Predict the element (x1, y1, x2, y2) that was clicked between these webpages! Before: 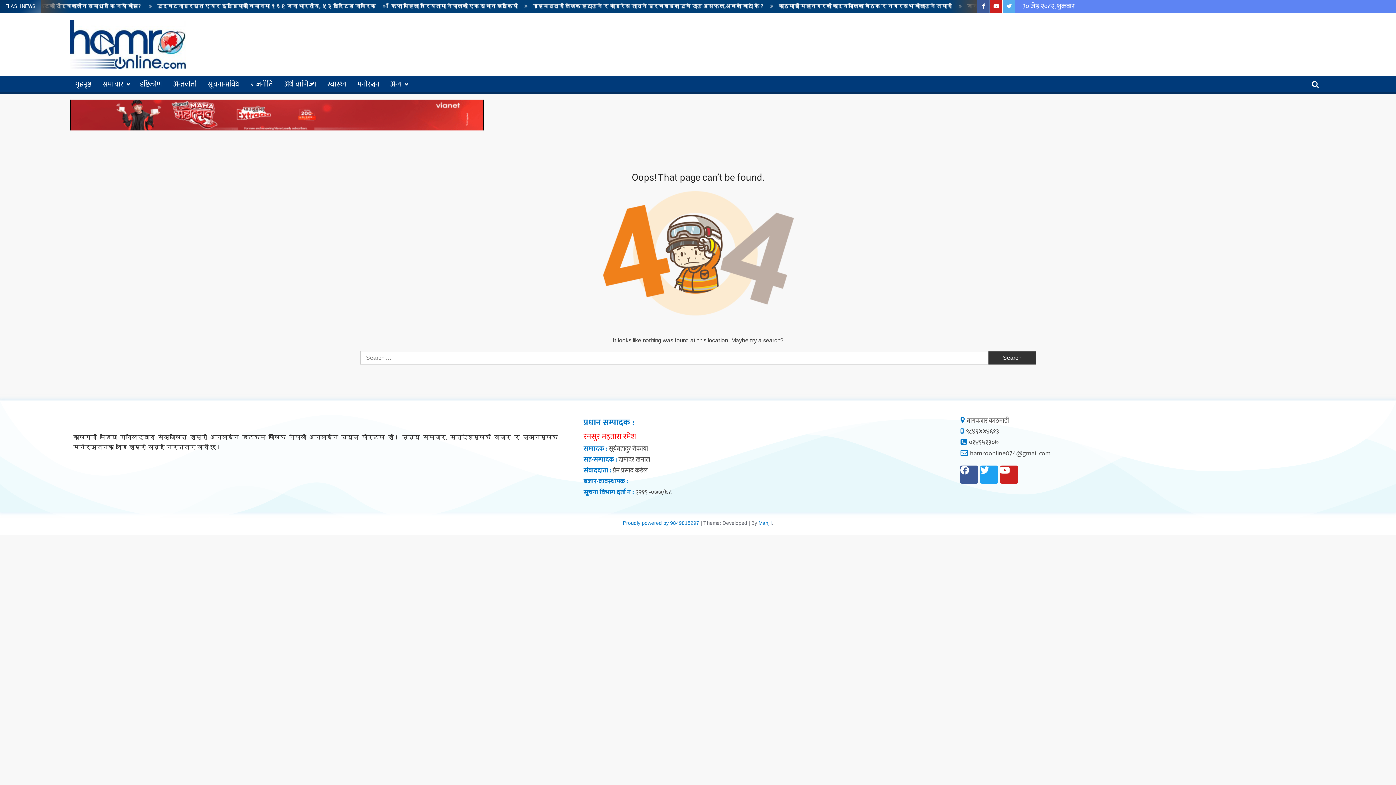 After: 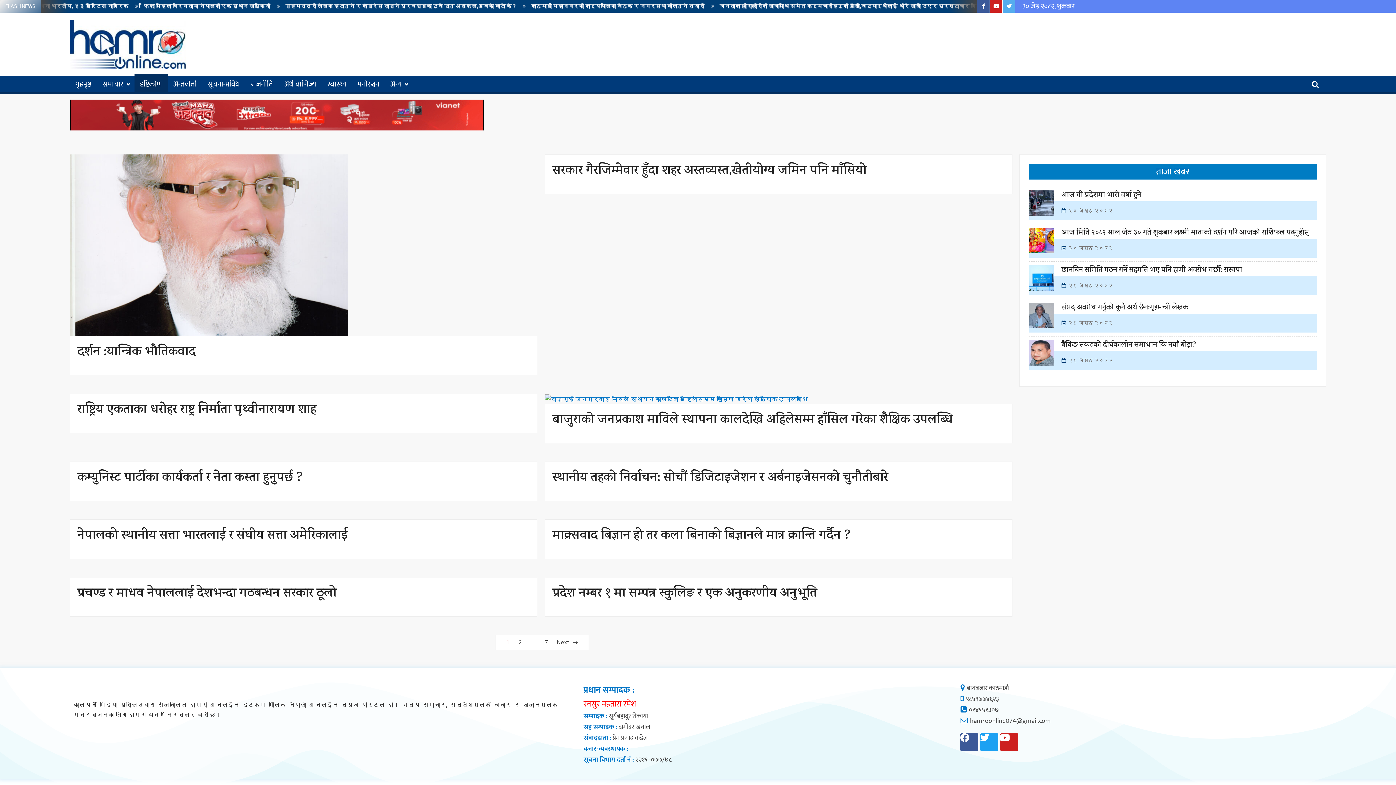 Action: bbox: (134, 76, 167, 92) label: दृष्टिकोण